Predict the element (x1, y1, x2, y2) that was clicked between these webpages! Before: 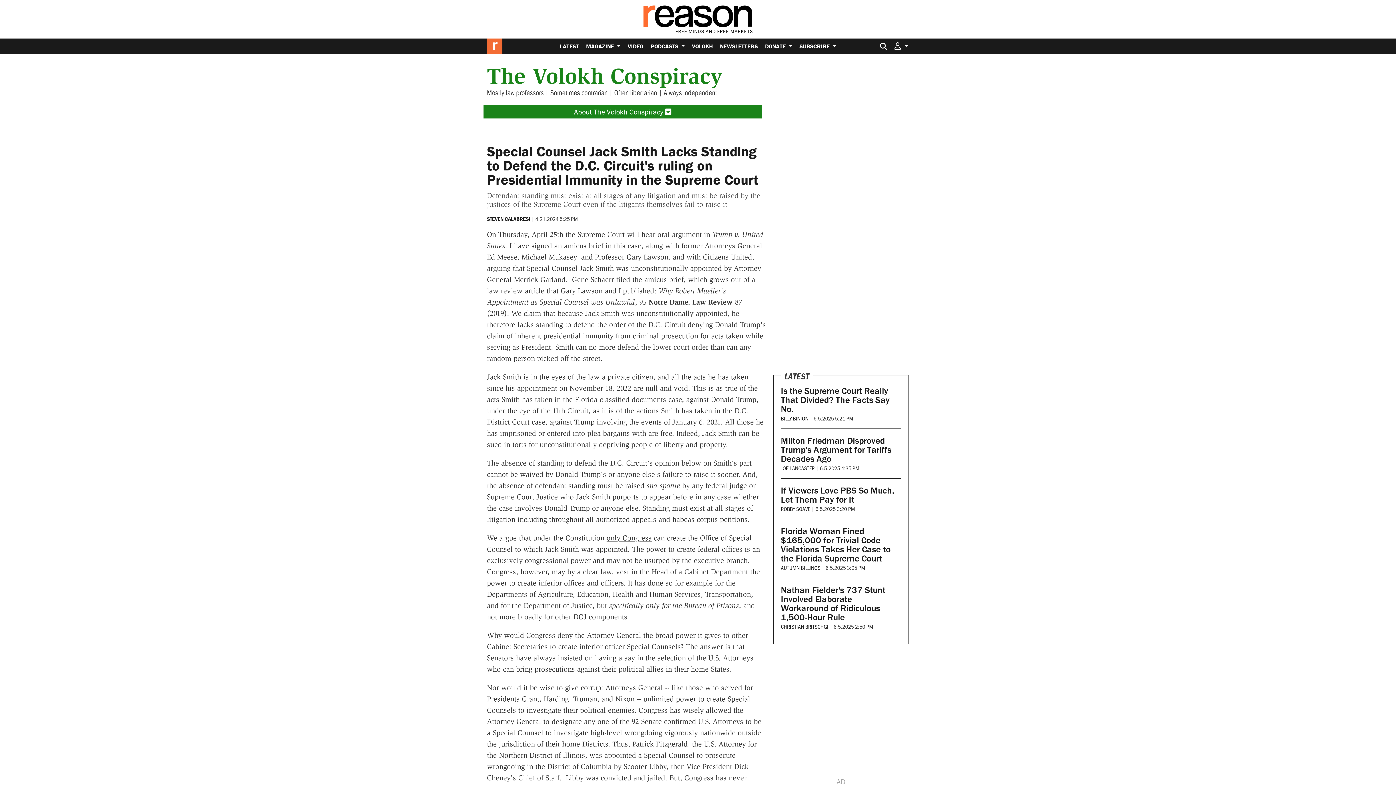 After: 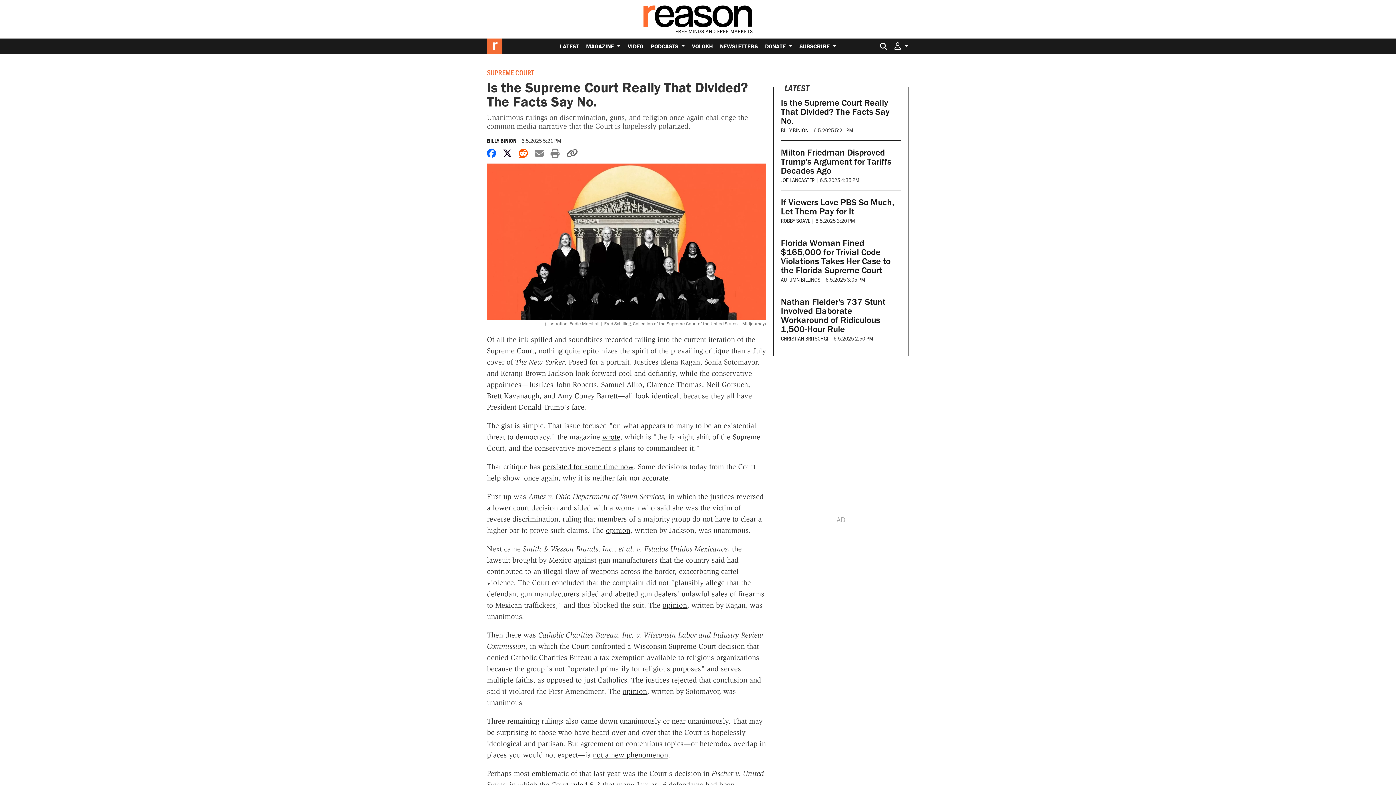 Action: bbox: (781, 385, 889, 414) label: Is the Supreme Court Really That Divided? The Facts Say No.